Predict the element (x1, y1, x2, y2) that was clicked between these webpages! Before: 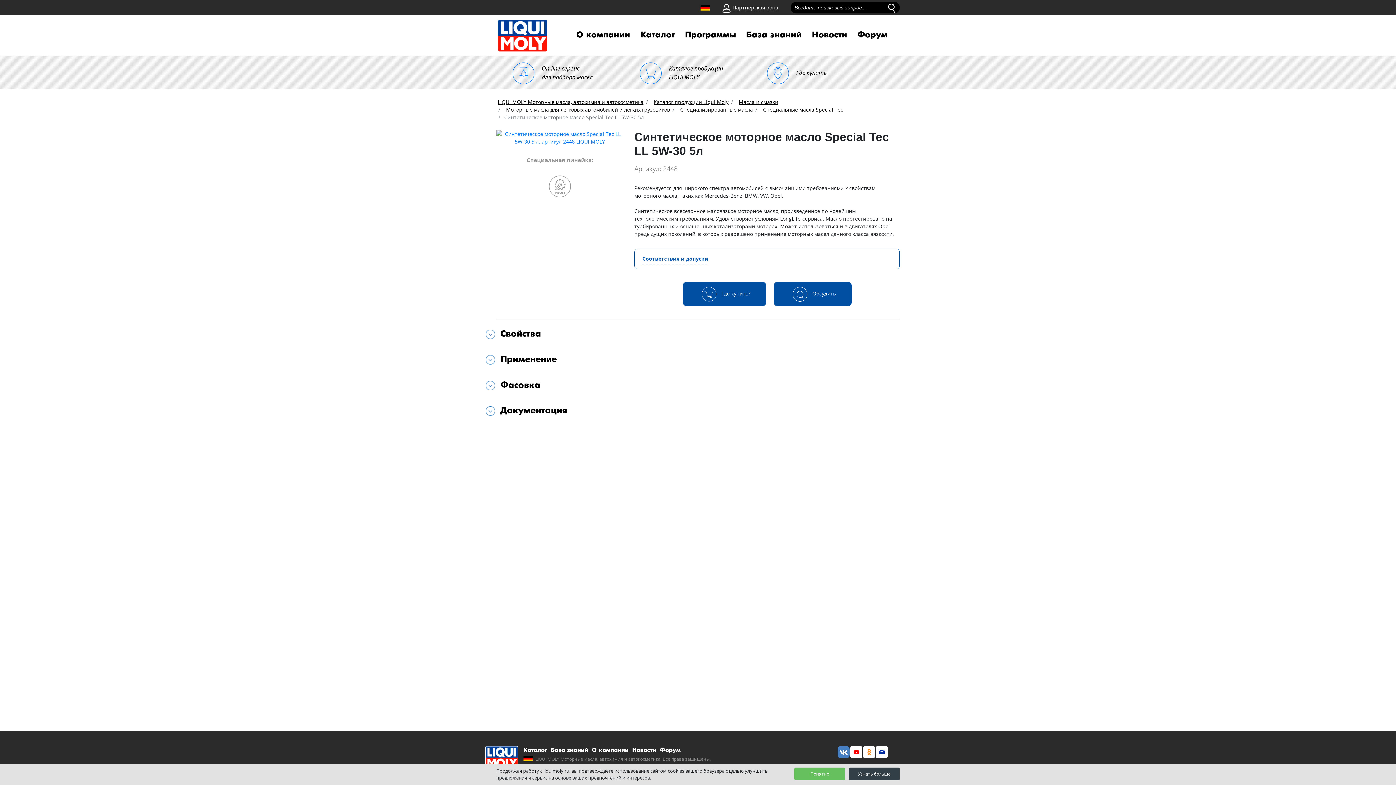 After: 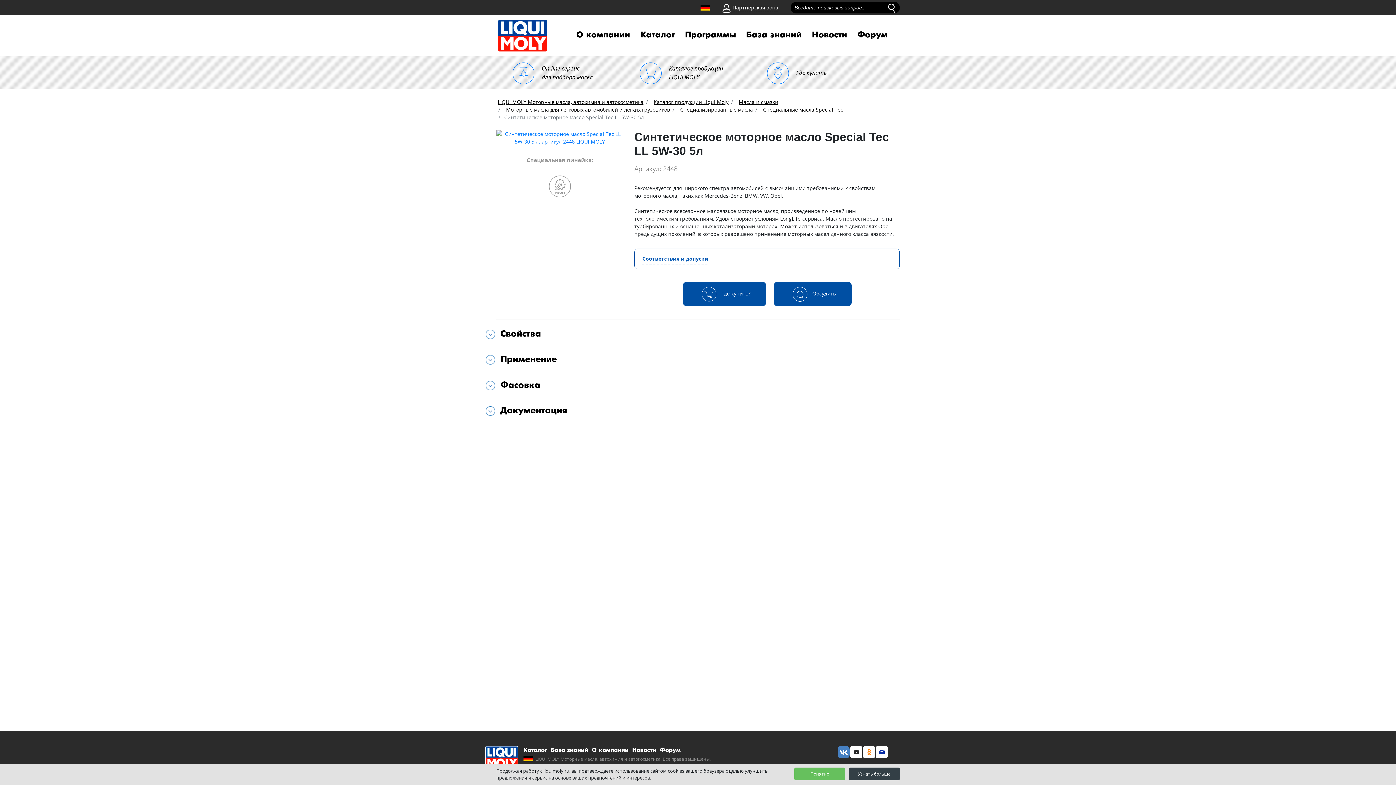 Action: bbox: (849, 746, 862, 770)